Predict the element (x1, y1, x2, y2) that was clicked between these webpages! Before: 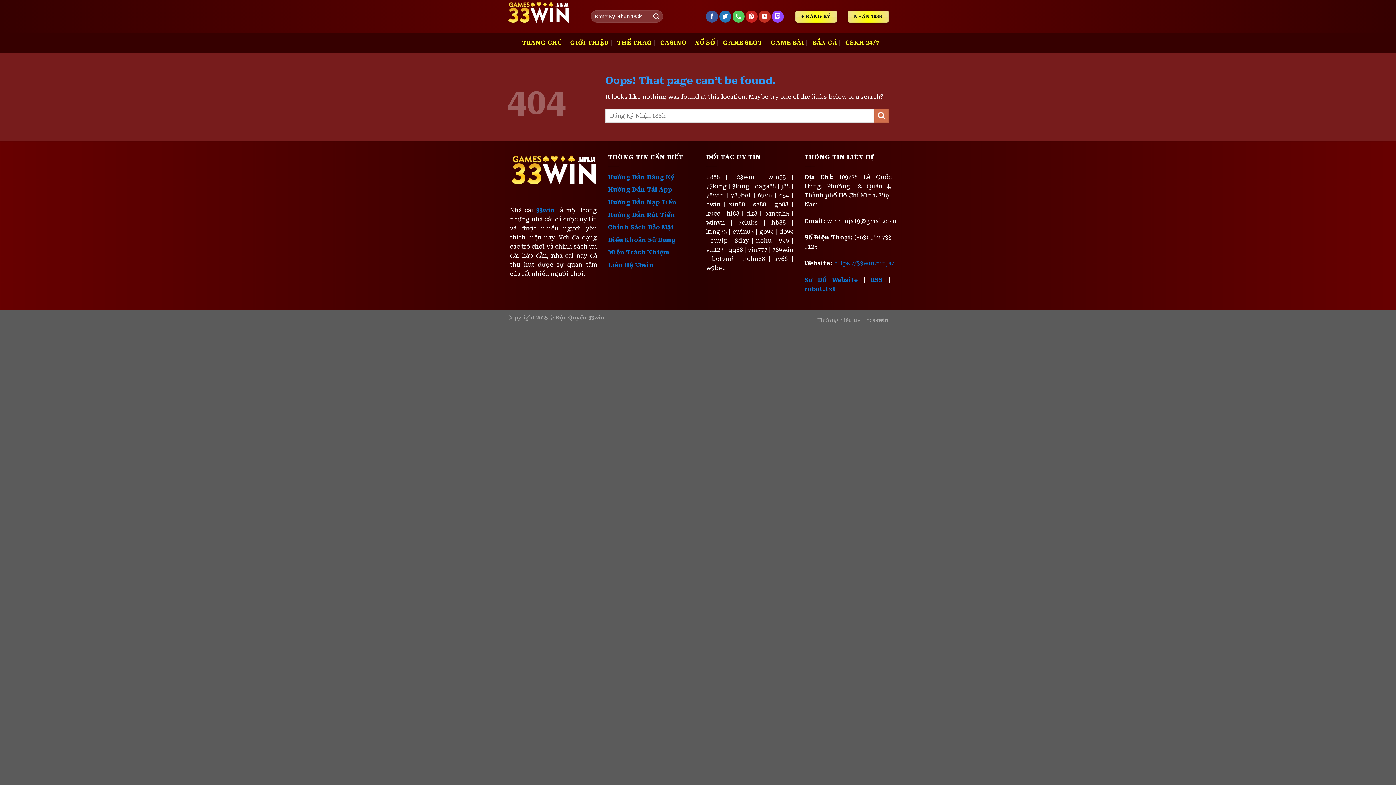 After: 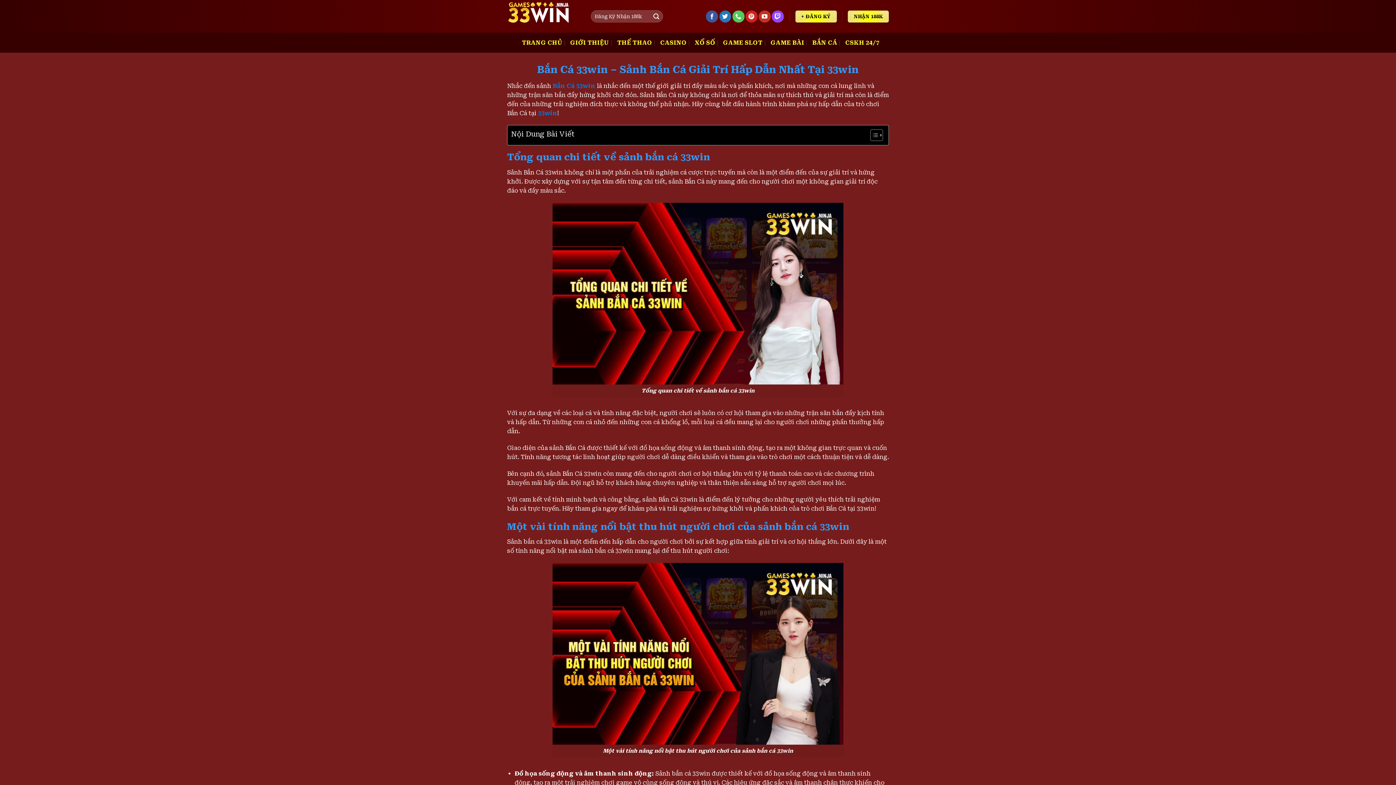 Action: bbox: (812, 36, 837, 49) label: BẮN CÁ